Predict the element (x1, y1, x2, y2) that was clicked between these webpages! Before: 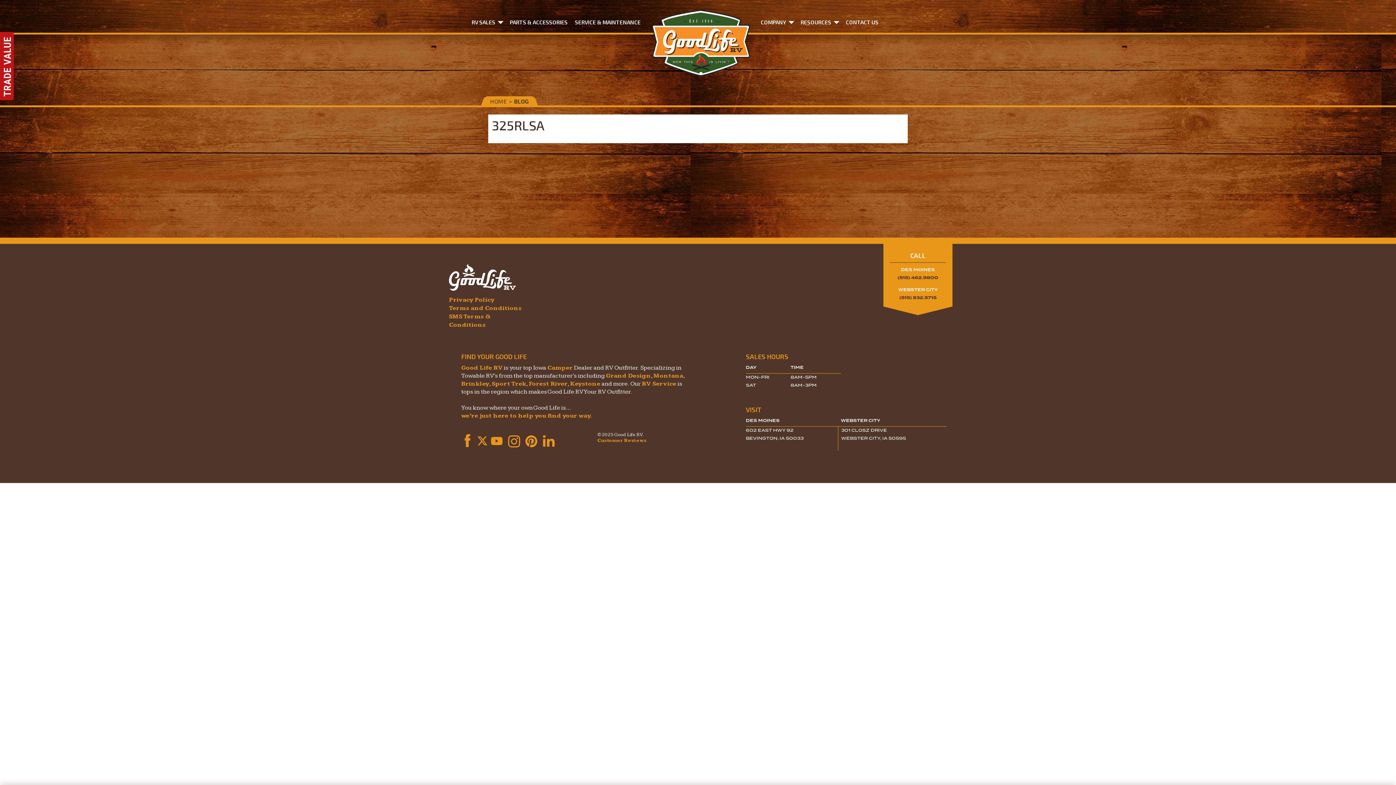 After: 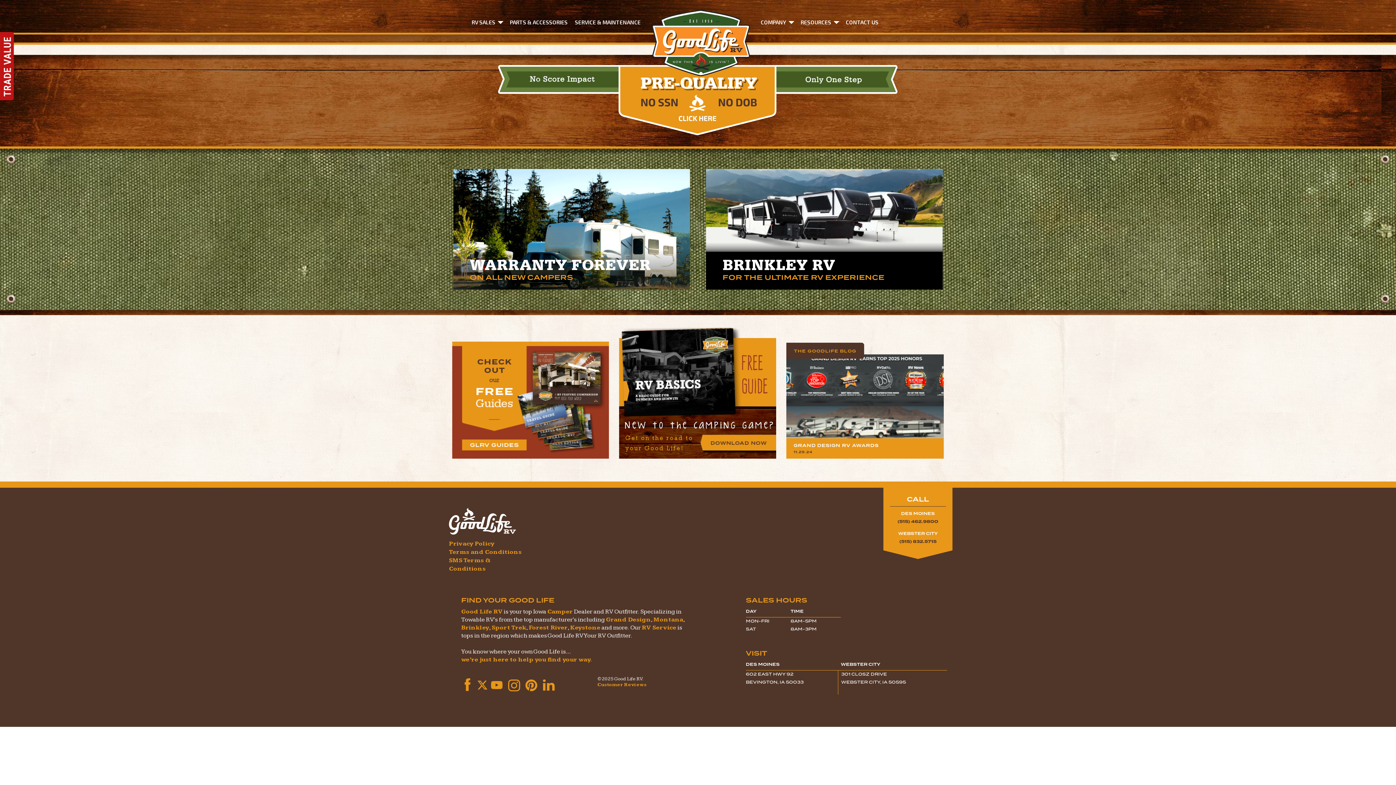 Action: bbox: (651, 4, 750, 76)